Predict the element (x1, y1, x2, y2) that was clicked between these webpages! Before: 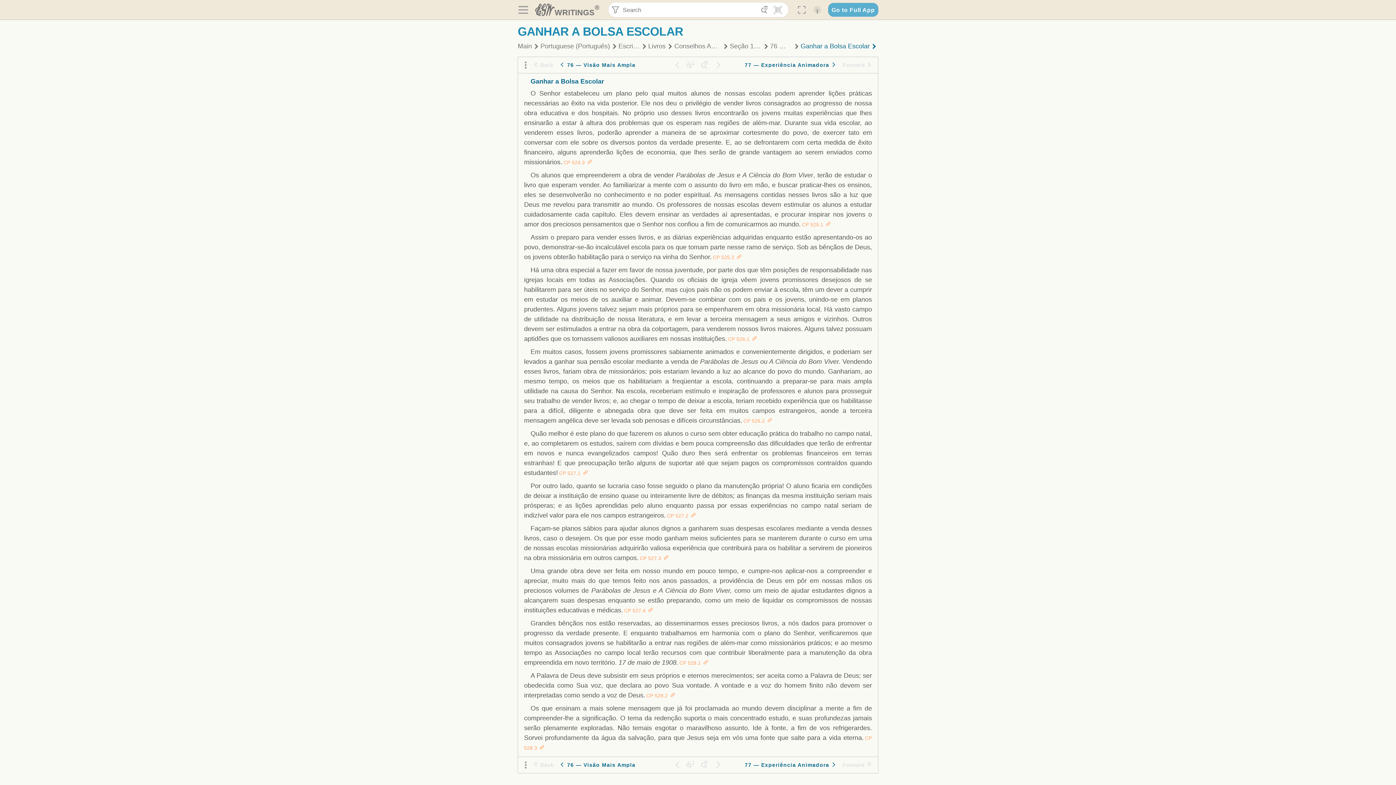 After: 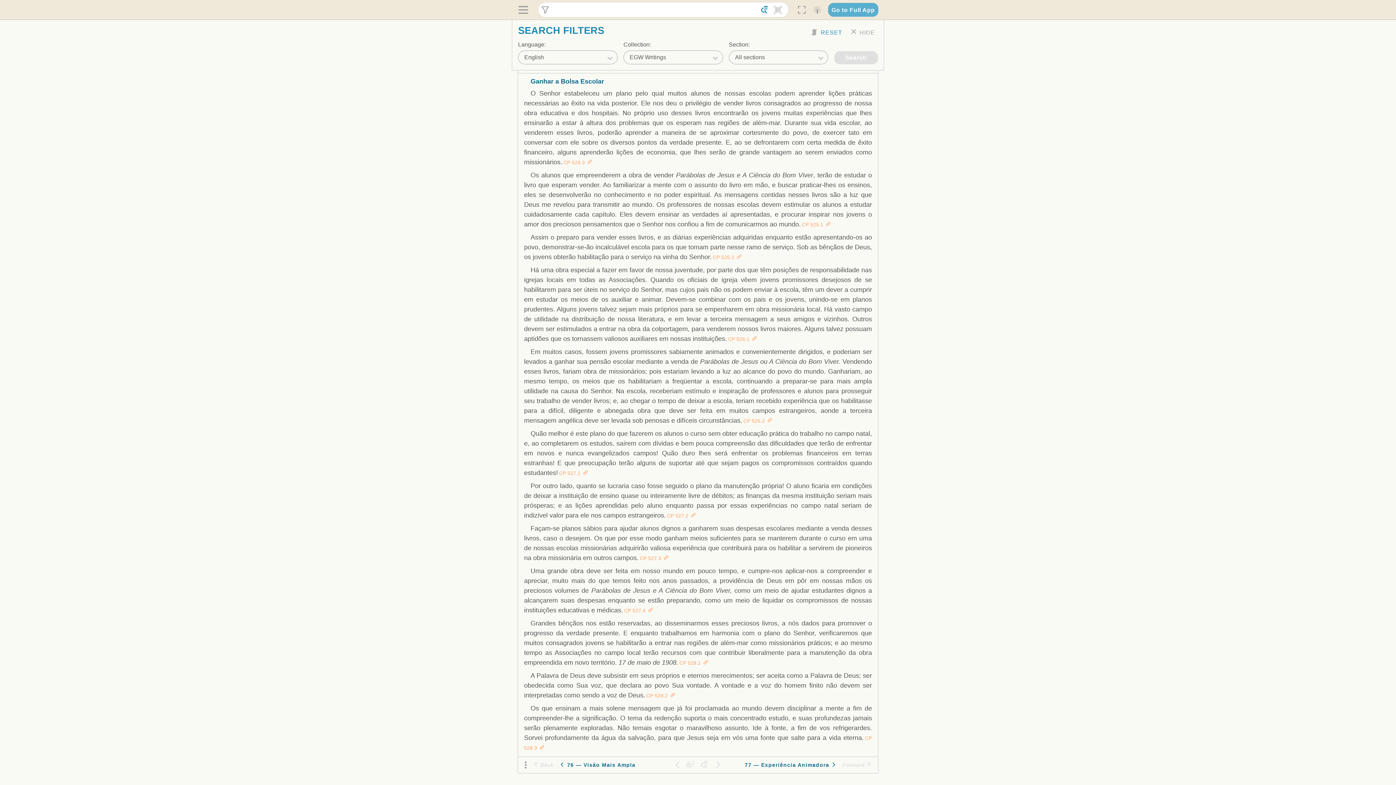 Action: label:  bbox: (758, 3, 771, 16)